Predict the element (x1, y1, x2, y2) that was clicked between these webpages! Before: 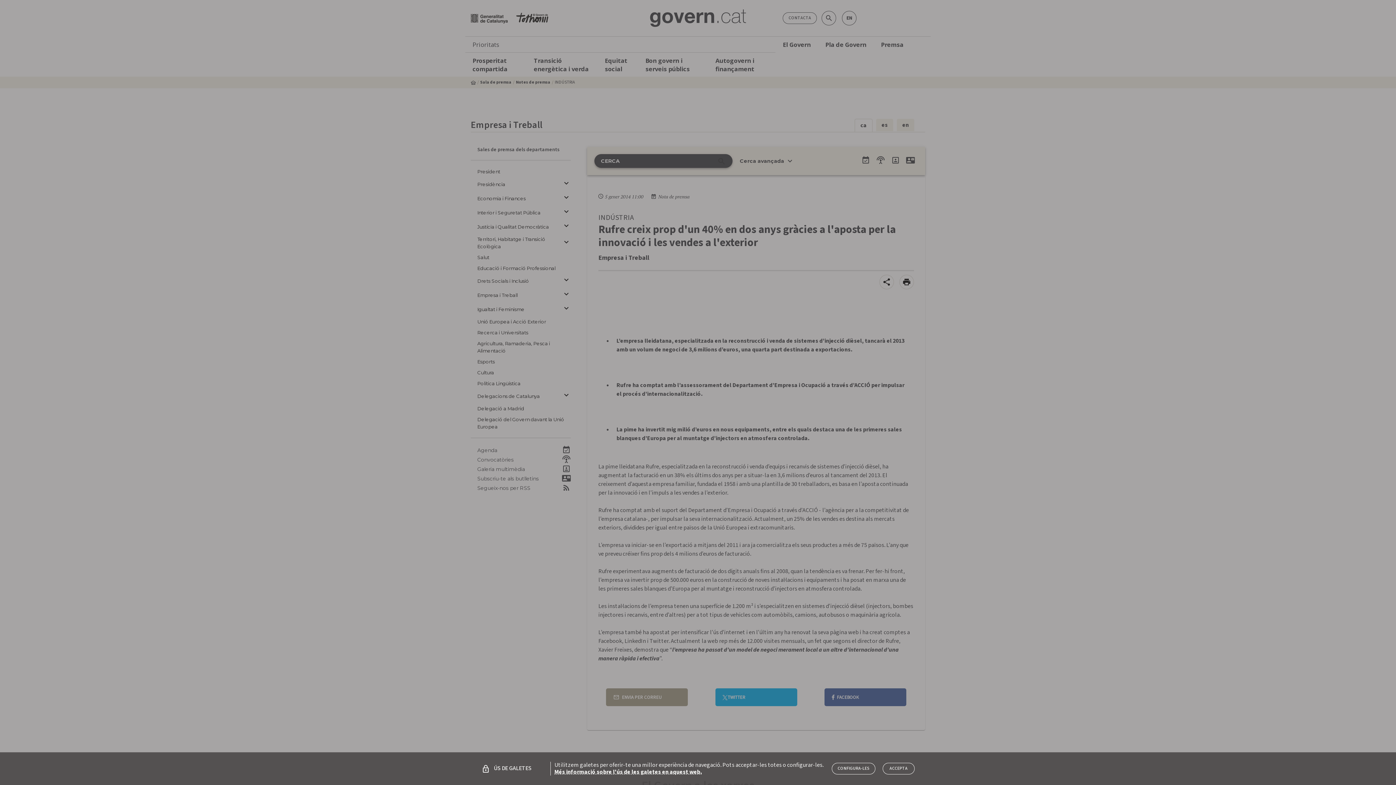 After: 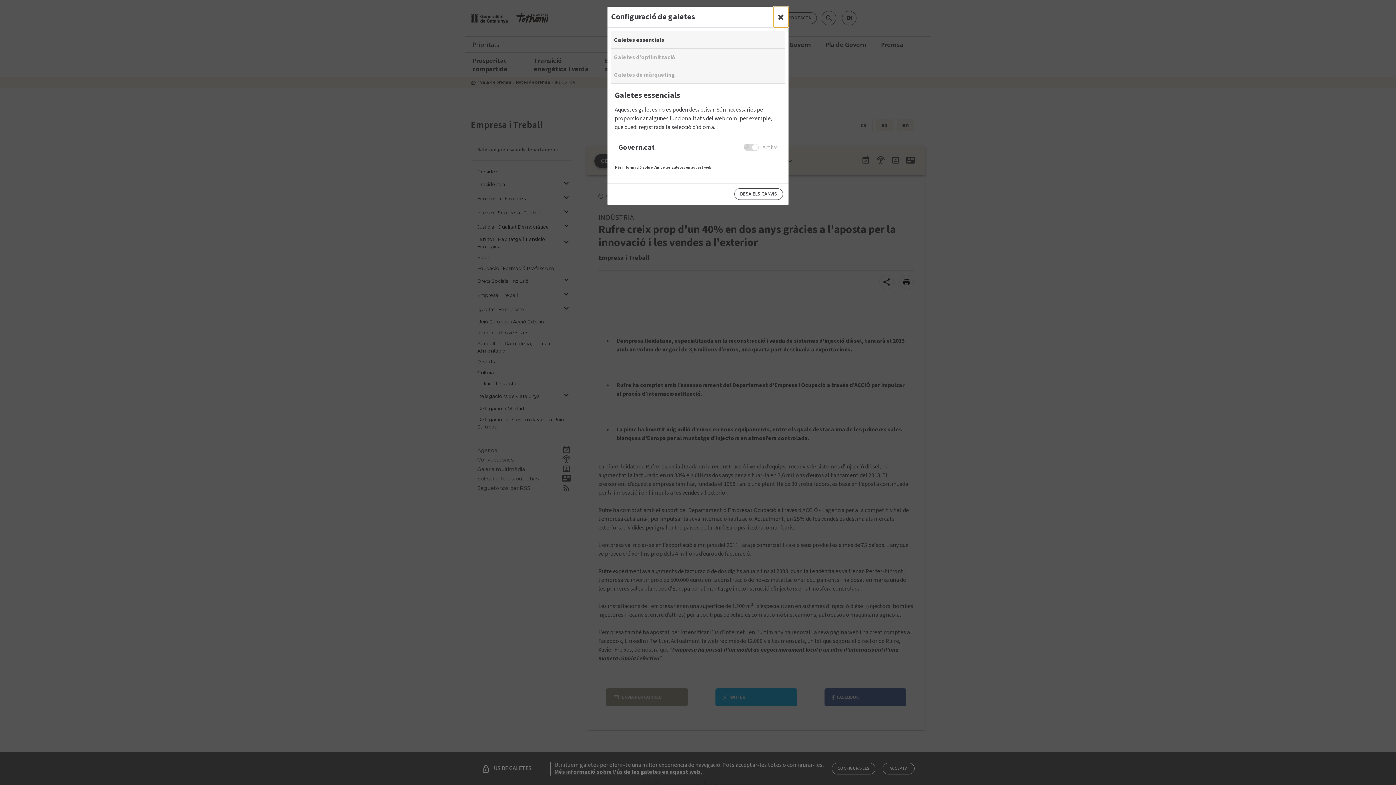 Action: label: configuraciò bbox: (832, 763, 875, 774)